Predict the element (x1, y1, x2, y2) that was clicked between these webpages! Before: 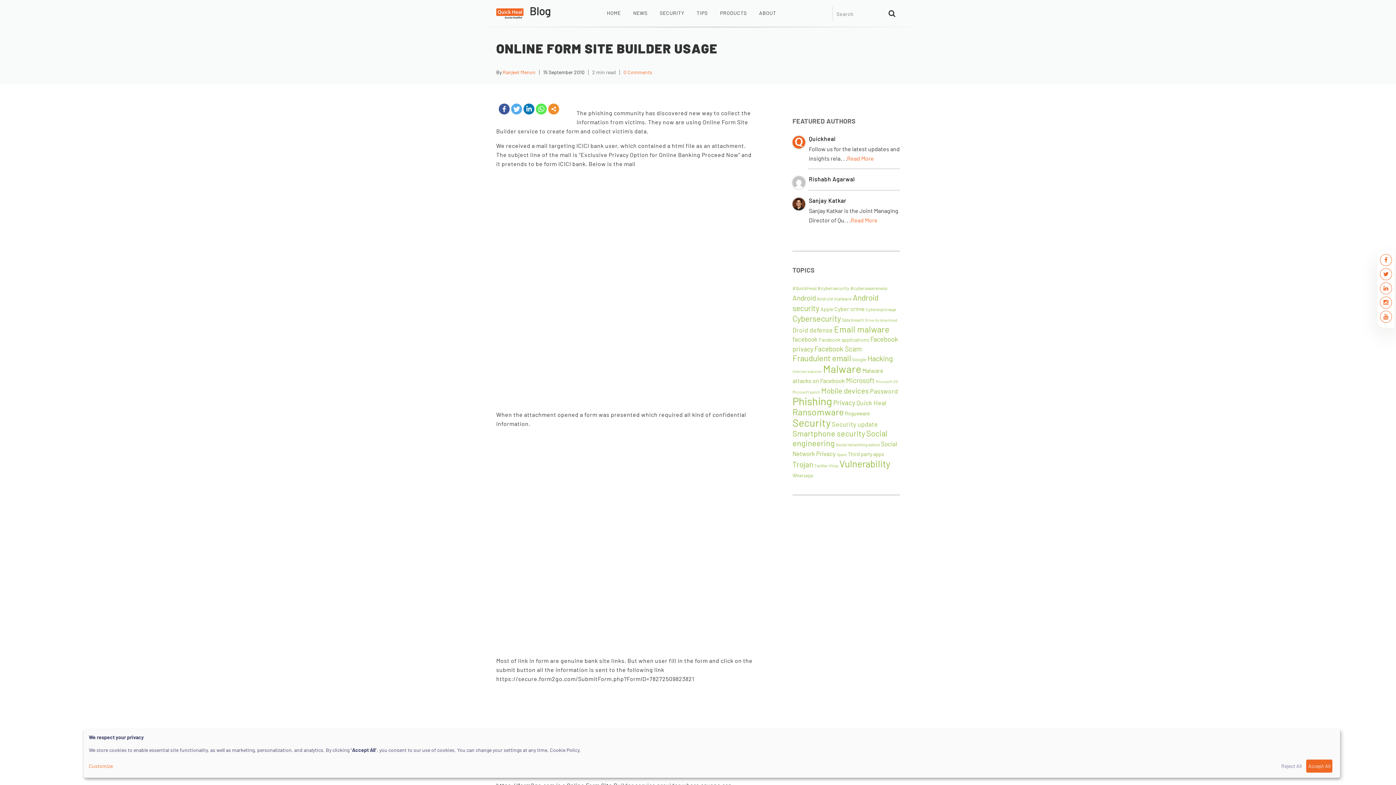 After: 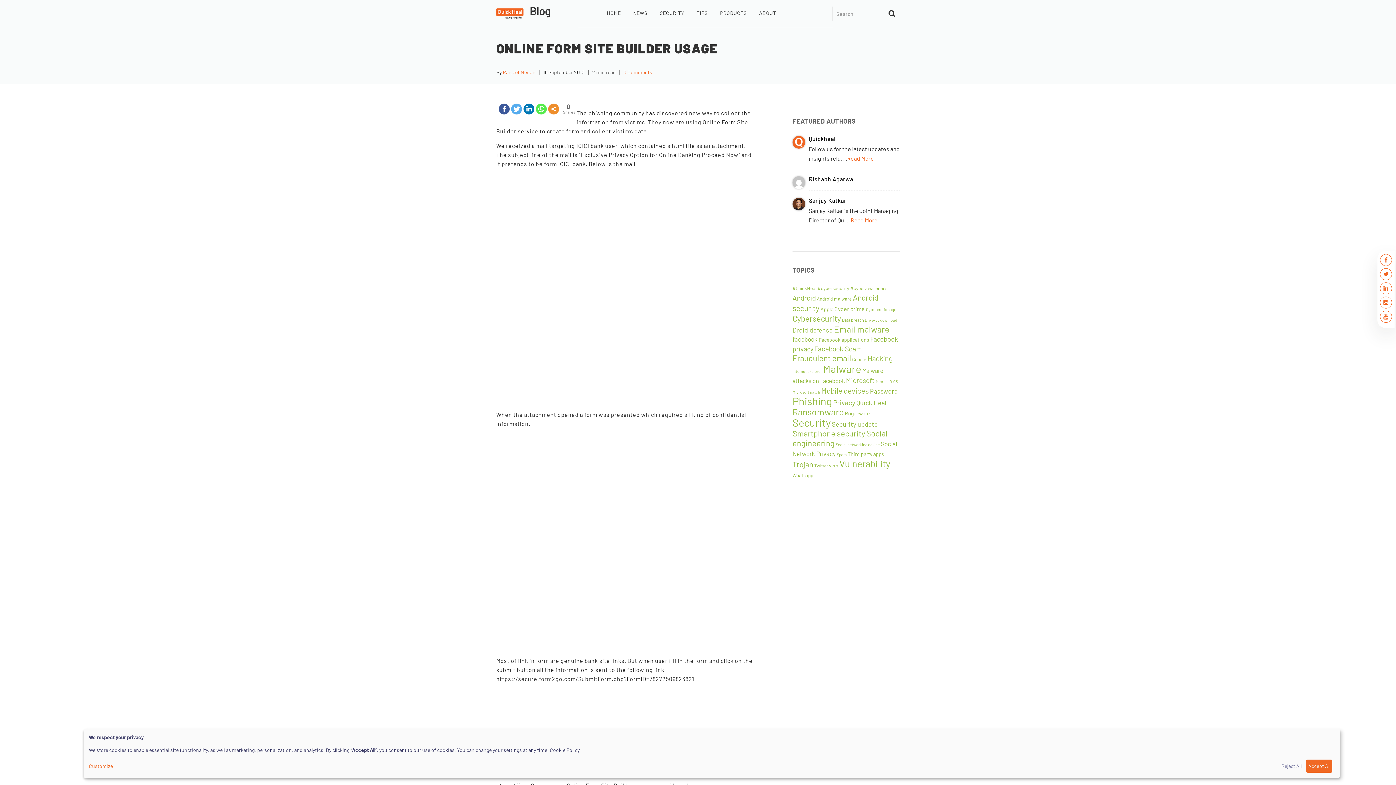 Action: bbox: (592, 69, 616, 75) label: 2 min read